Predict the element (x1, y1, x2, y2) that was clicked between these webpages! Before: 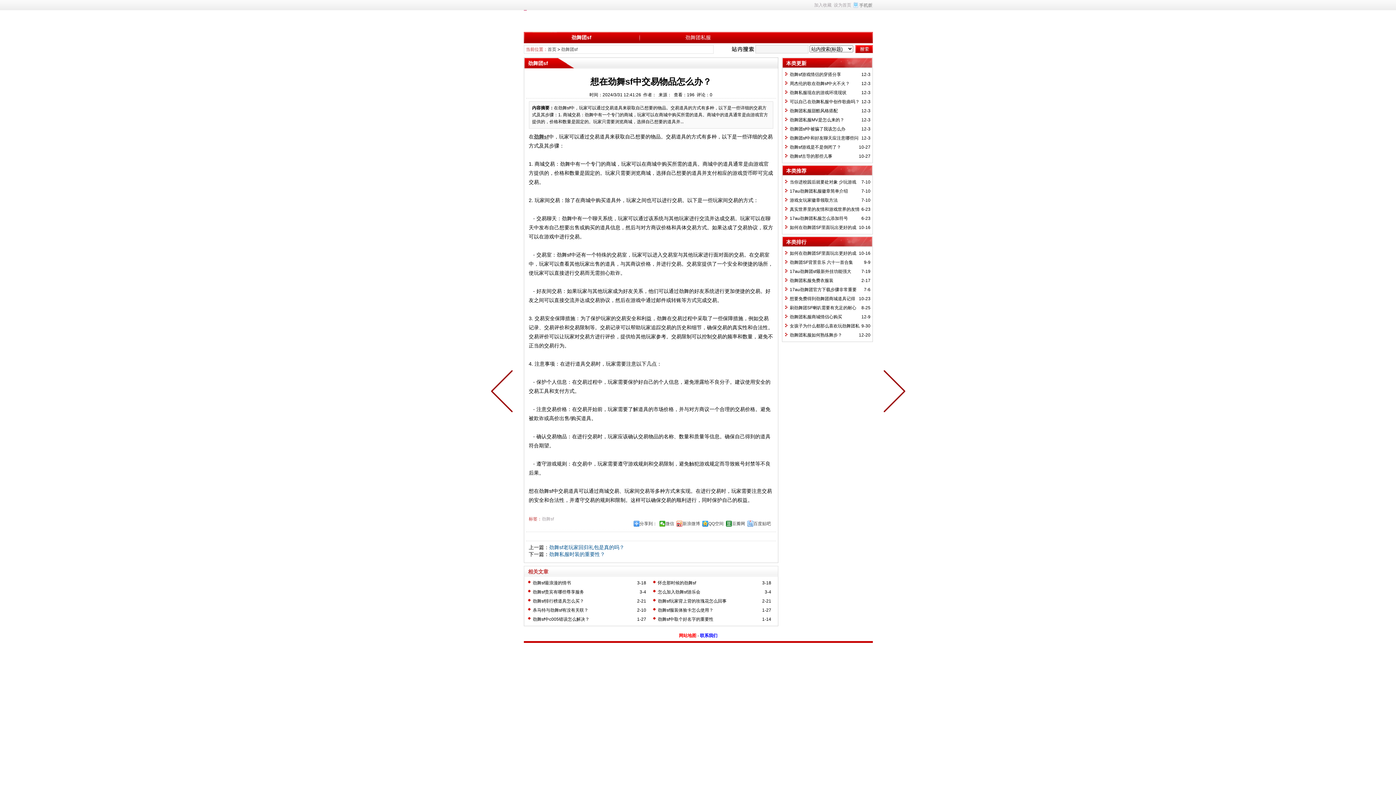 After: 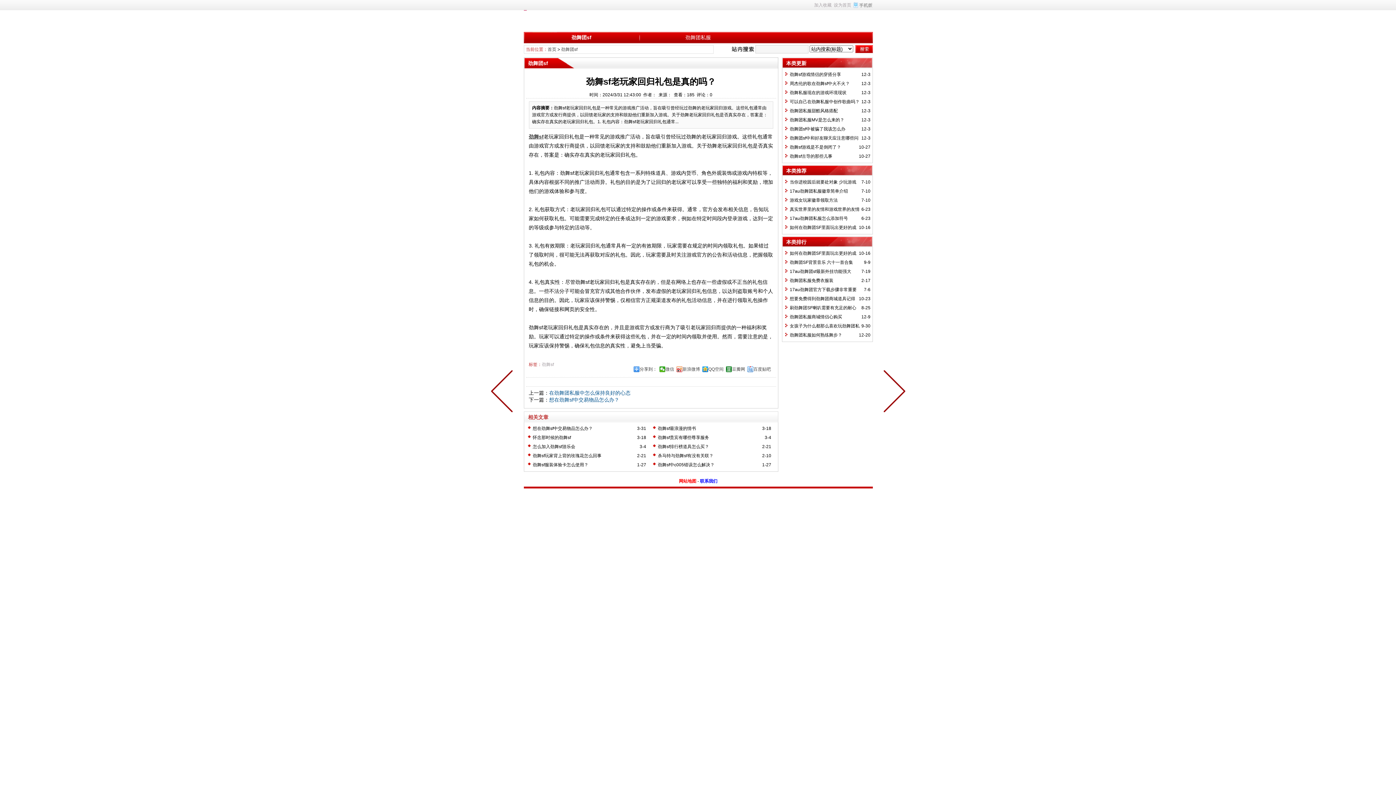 Action: bbox: (549, 544, 624, 550) label: 劲舞sf老玩家回归礼包是真的吗？